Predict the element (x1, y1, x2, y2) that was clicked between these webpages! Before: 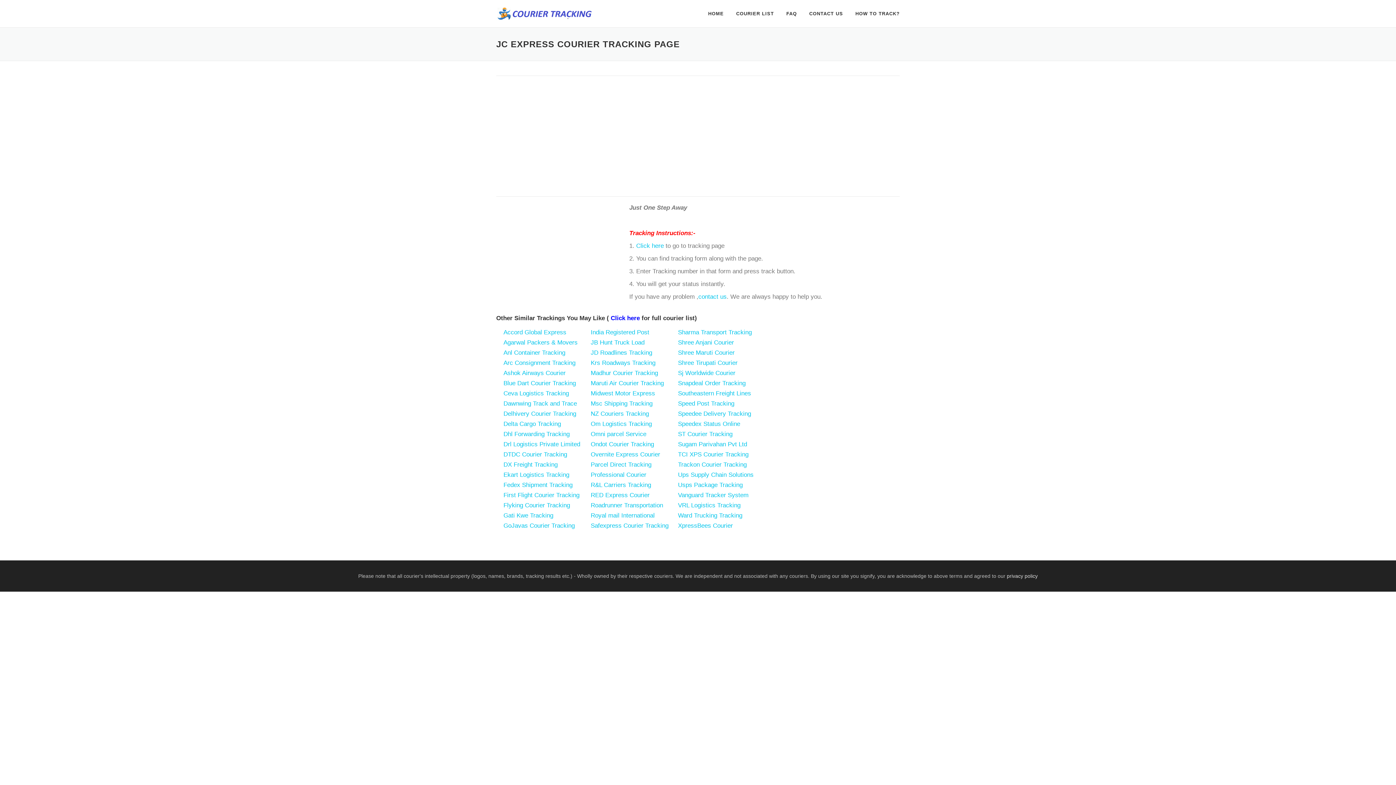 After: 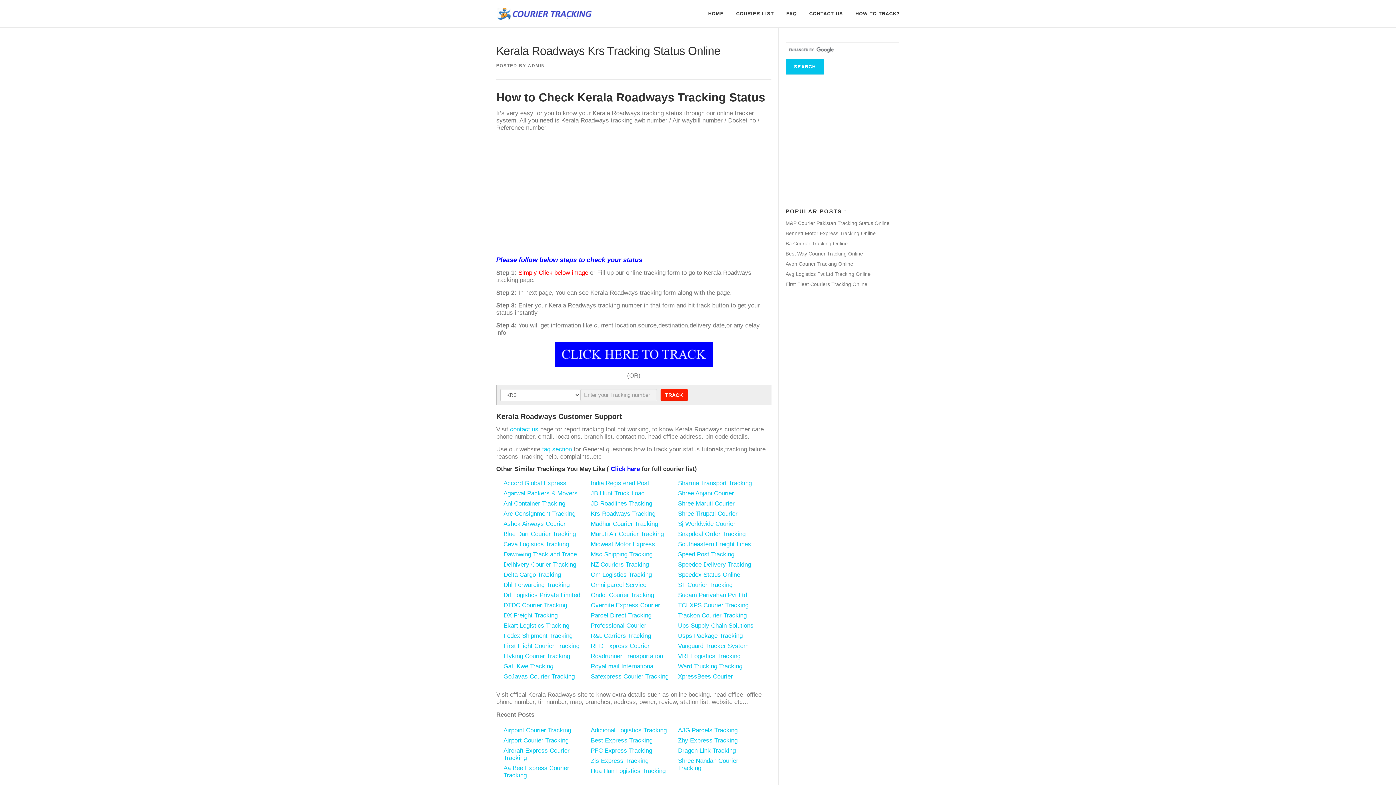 Action: label: Krs Roadways Tracking bbox: (590, 359, 655, 366)